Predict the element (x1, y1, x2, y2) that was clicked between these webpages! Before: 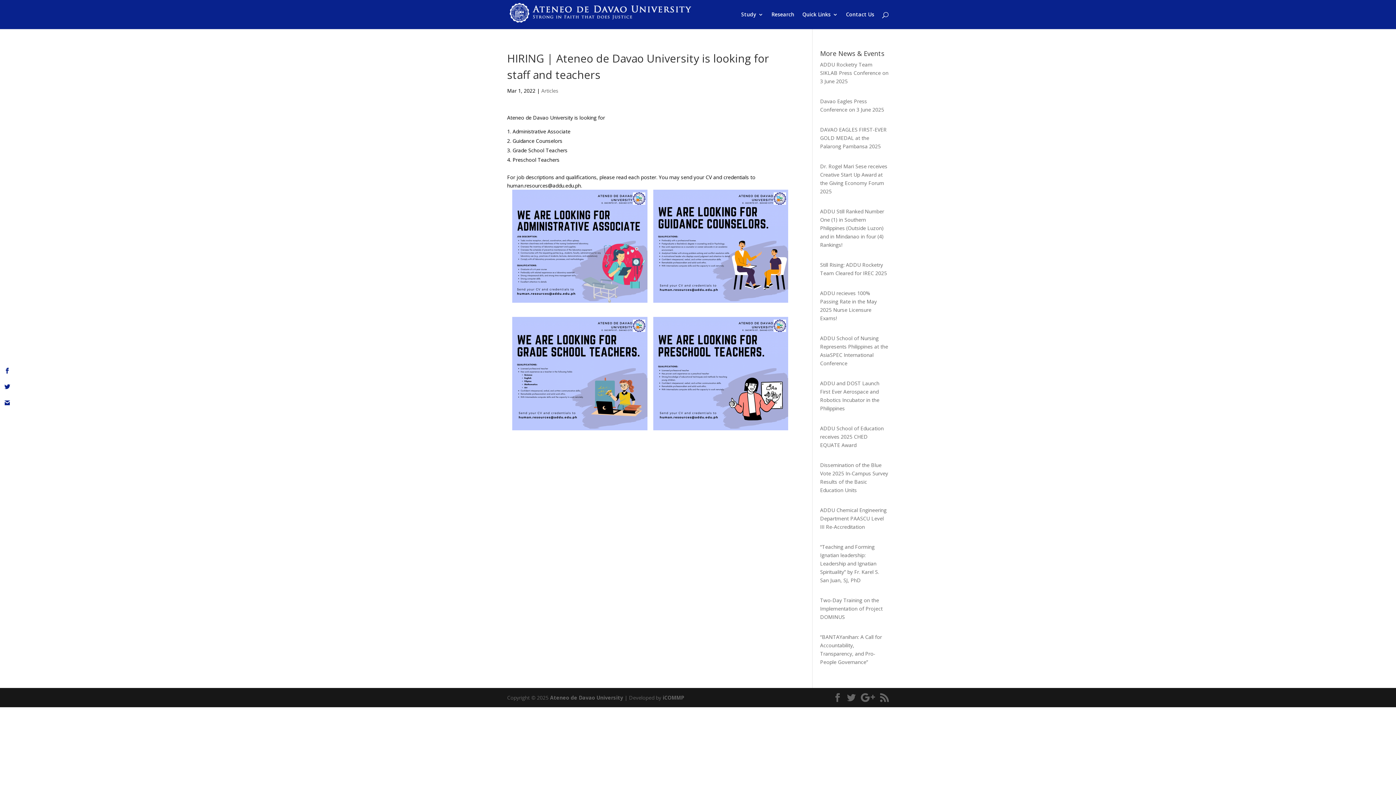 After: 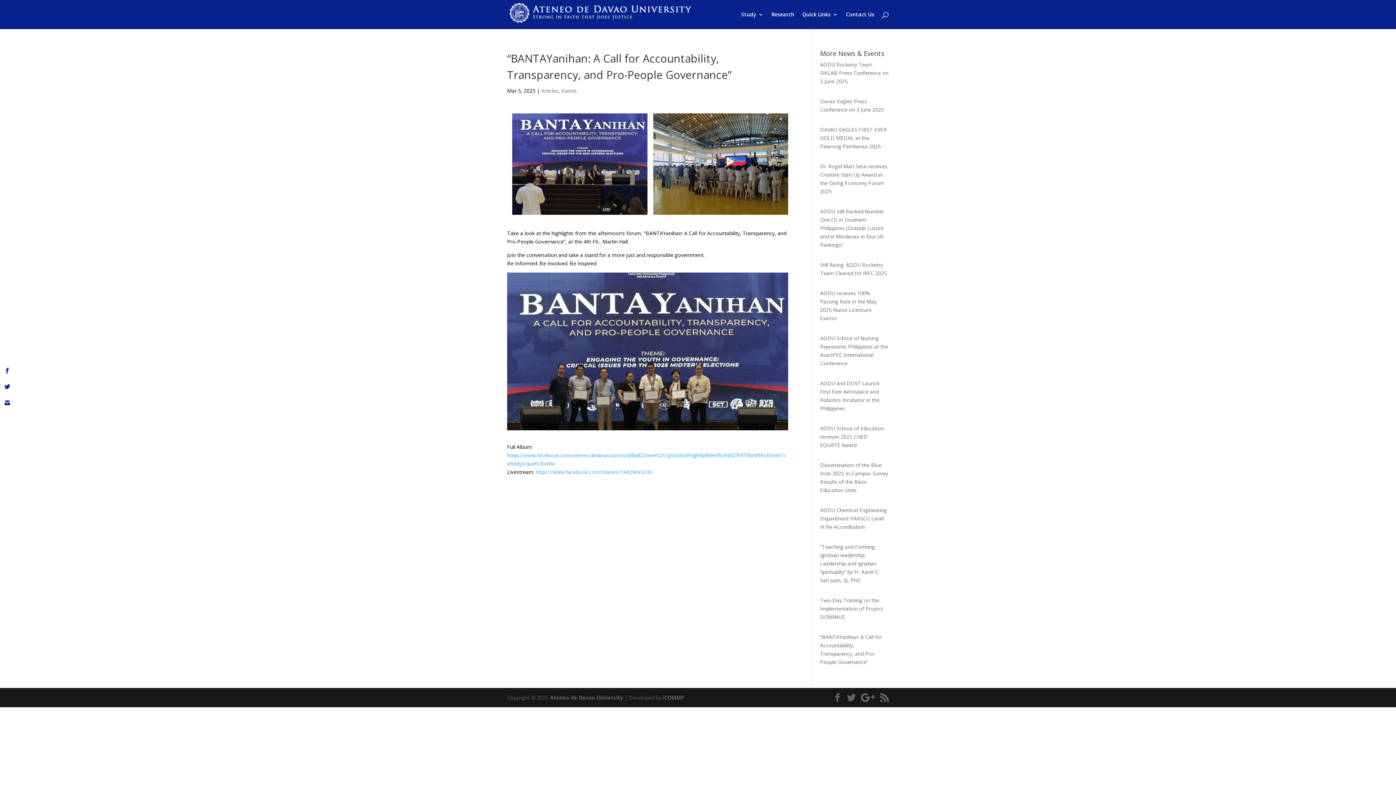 Action: bbox: (820, 633, 889, 666) label: “BANTAYanihan: A Call for Accountability, Transparency, and Pro-People Governance”